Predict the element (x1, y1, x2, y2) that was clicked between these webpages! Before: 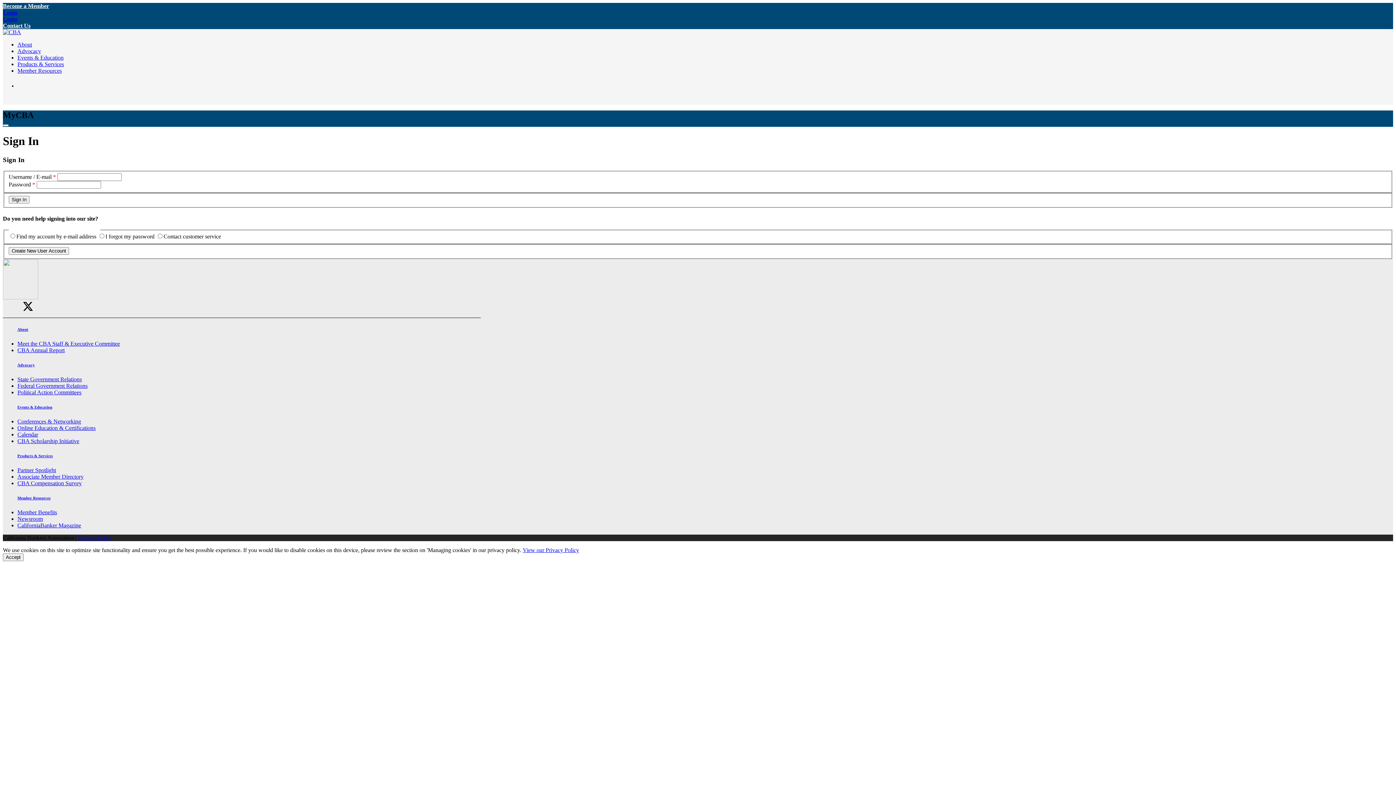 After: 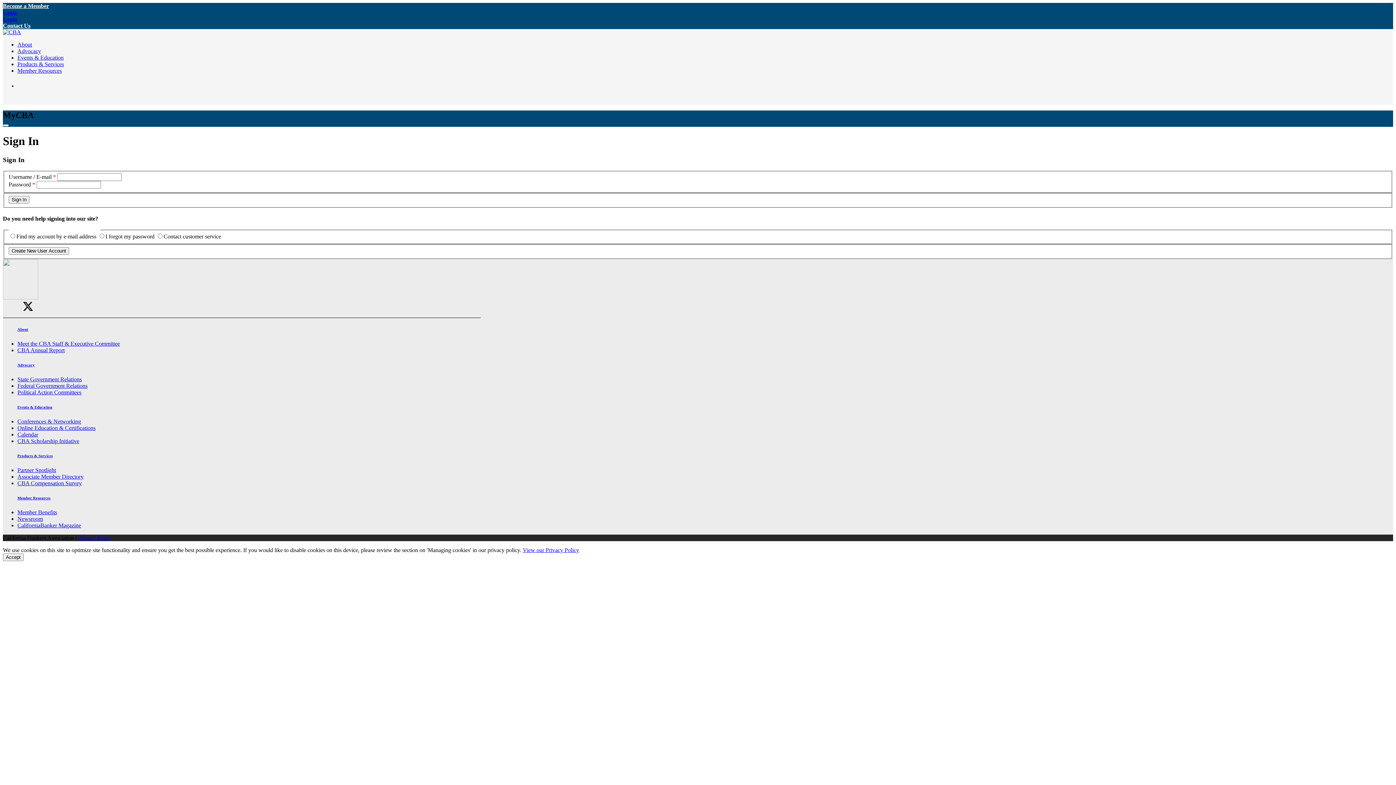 Action: bbox: (17, 480, 81, 486) label: CBA Compensation Survey